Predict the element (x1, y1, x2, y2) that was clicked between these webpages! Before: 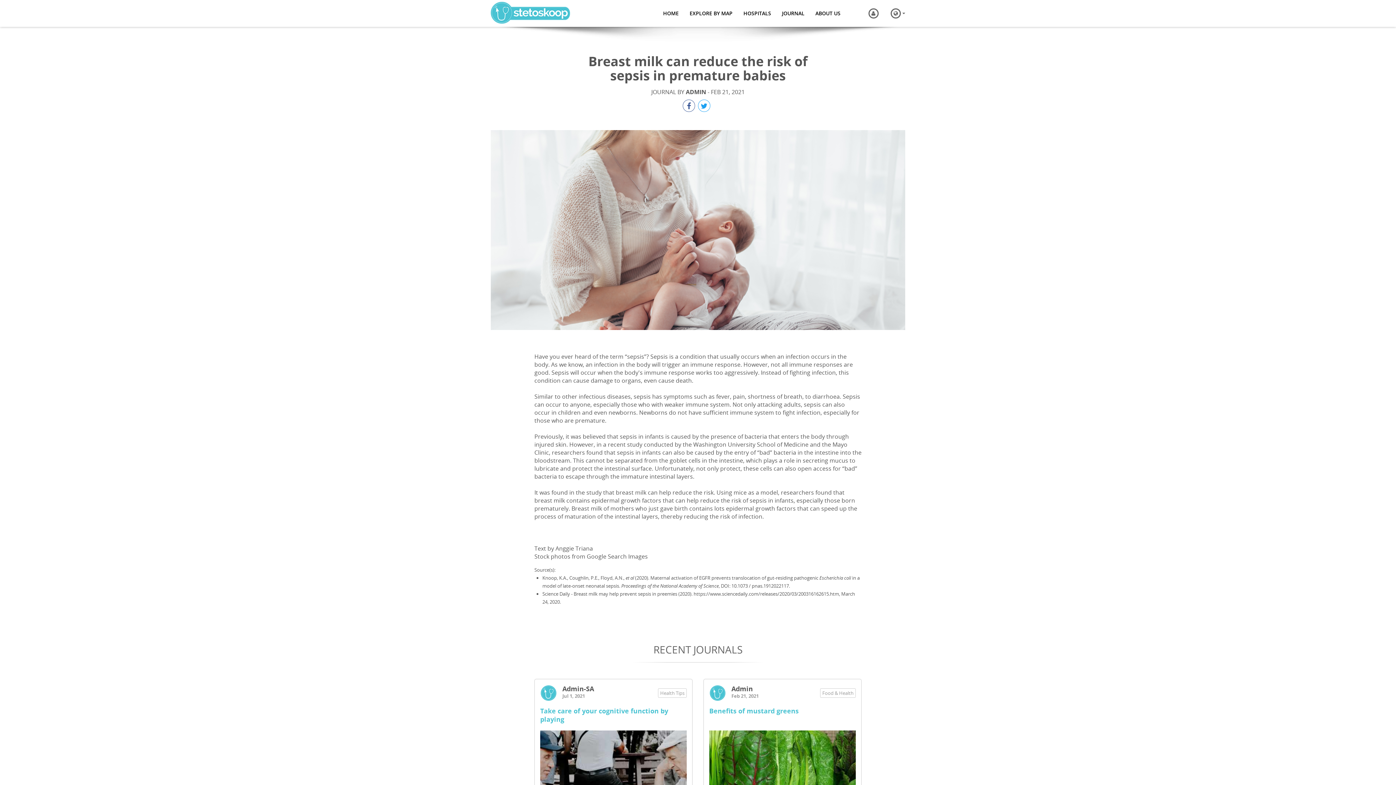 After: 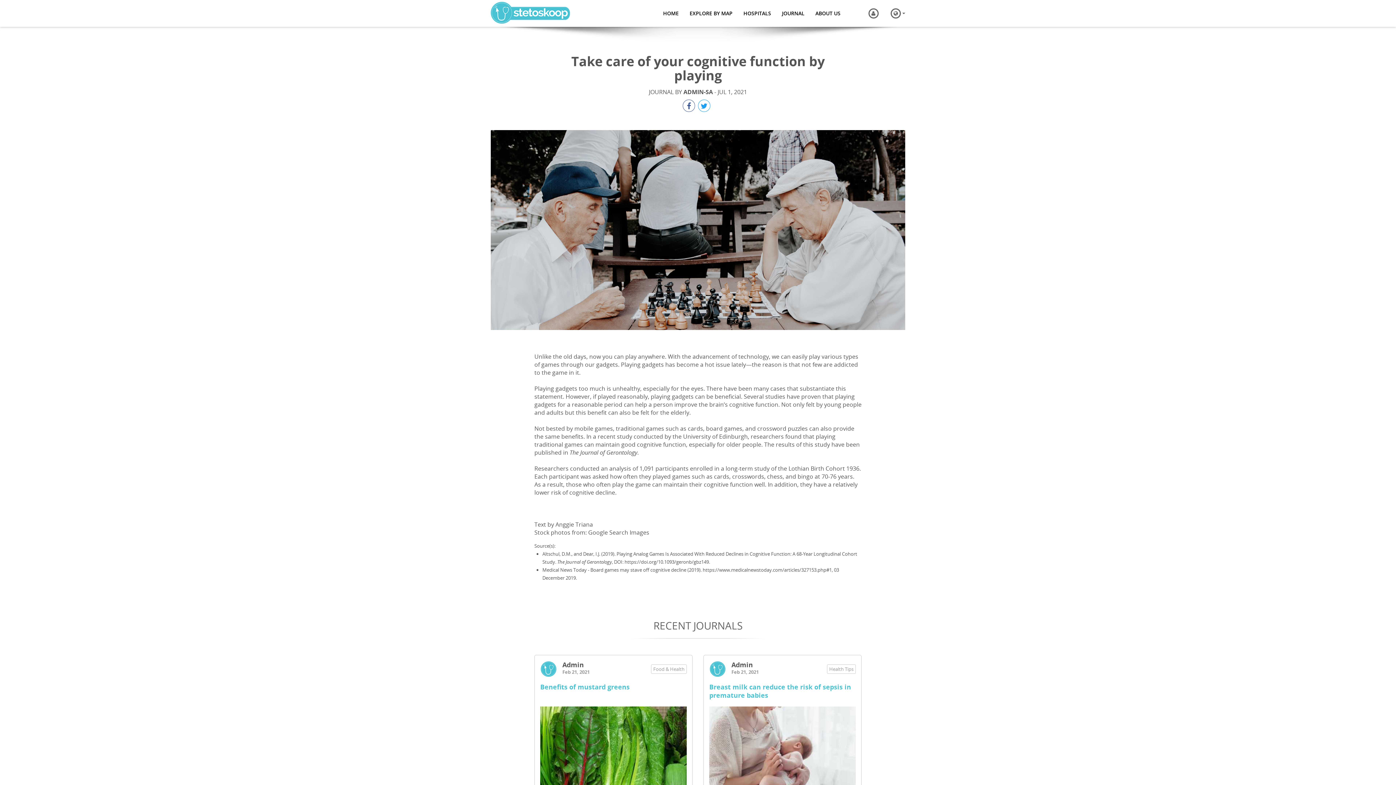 Action: bbox: (540, 730, 686, 812)